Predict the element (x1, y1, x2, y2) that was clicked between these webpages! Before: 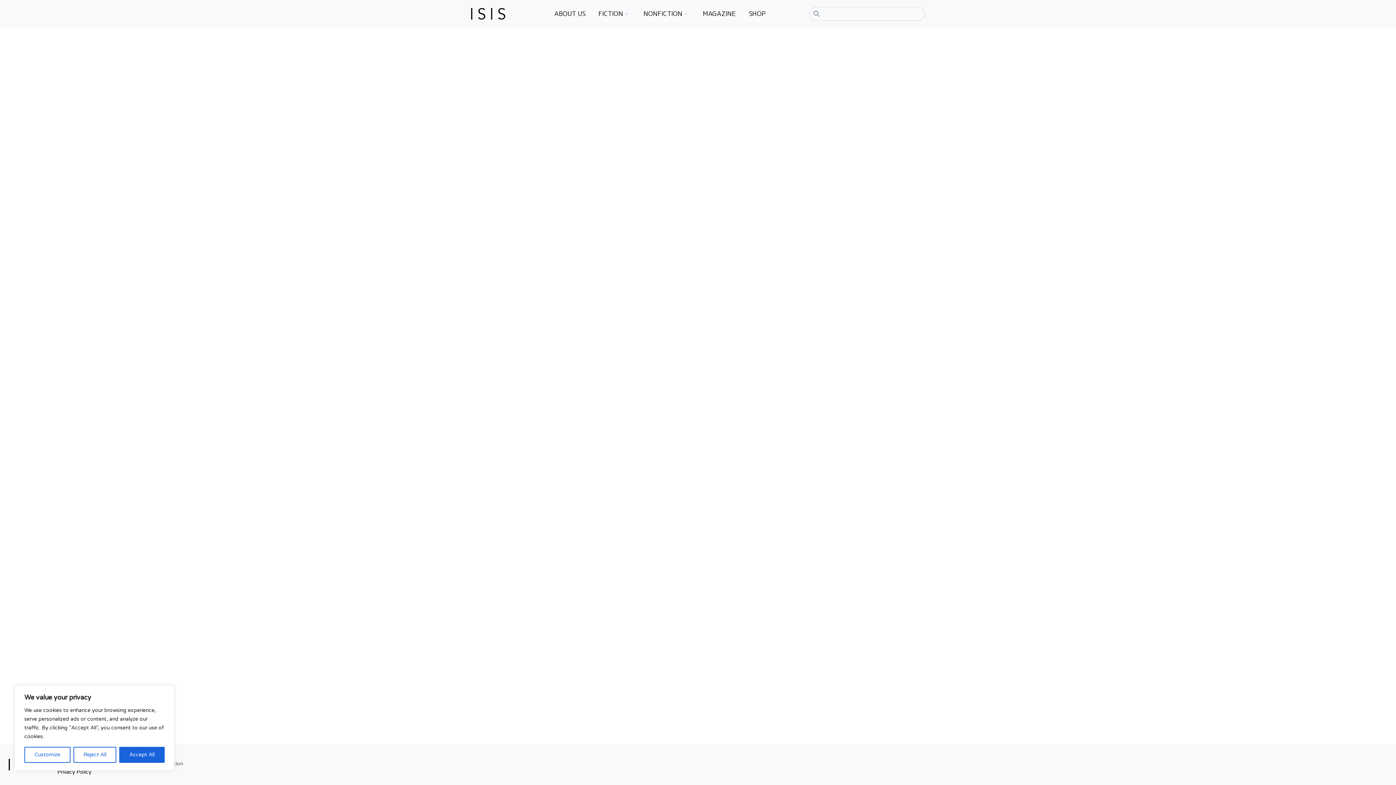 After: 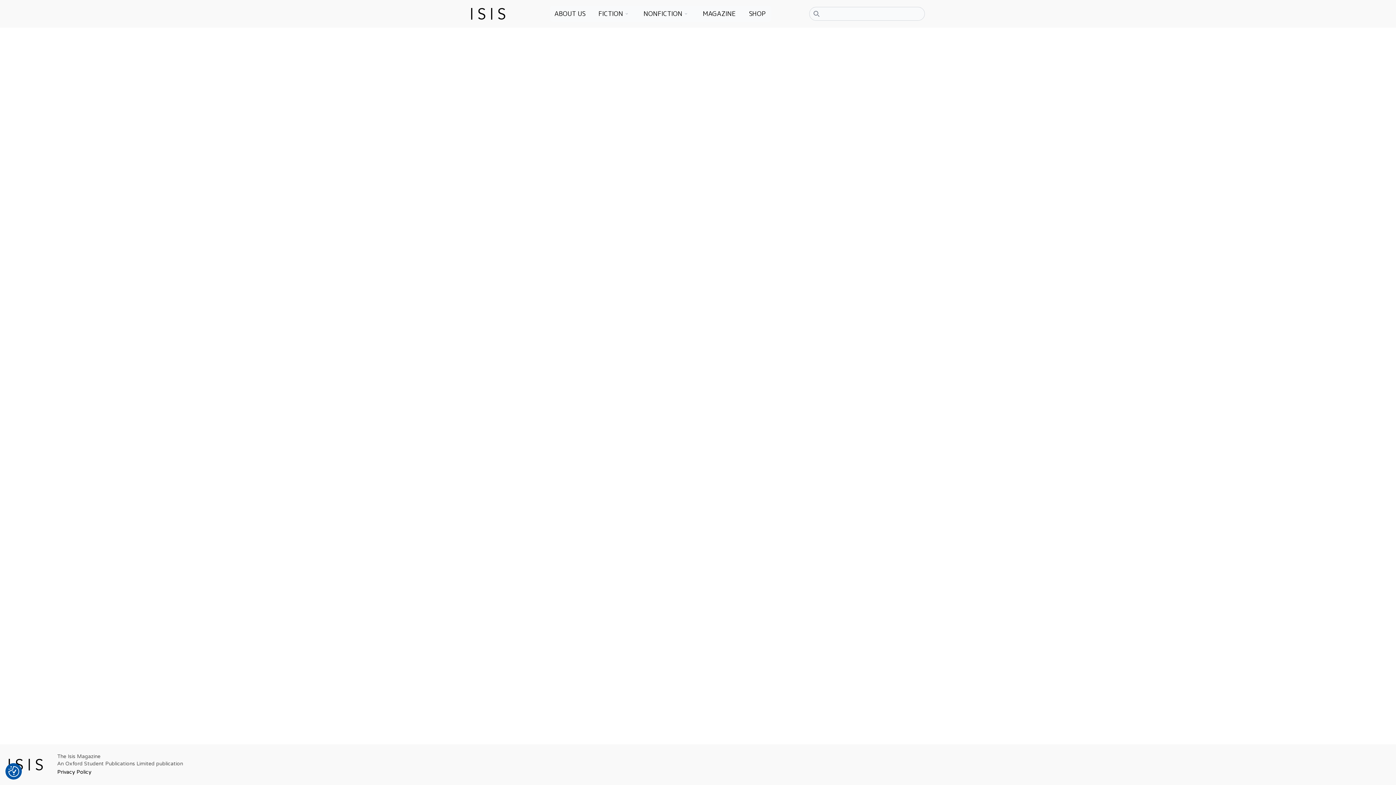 Action: bbox: (73, 747, 116, 763) label: Reject All